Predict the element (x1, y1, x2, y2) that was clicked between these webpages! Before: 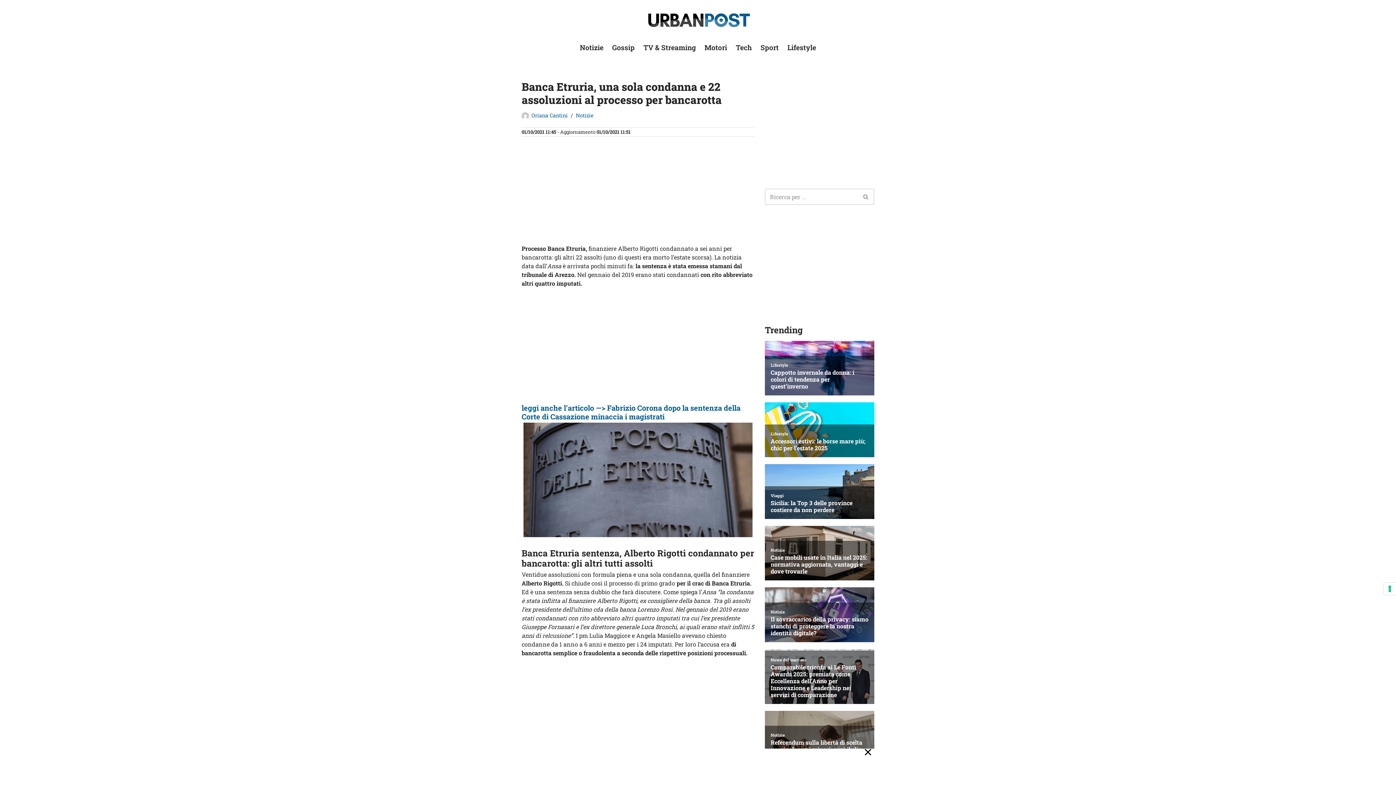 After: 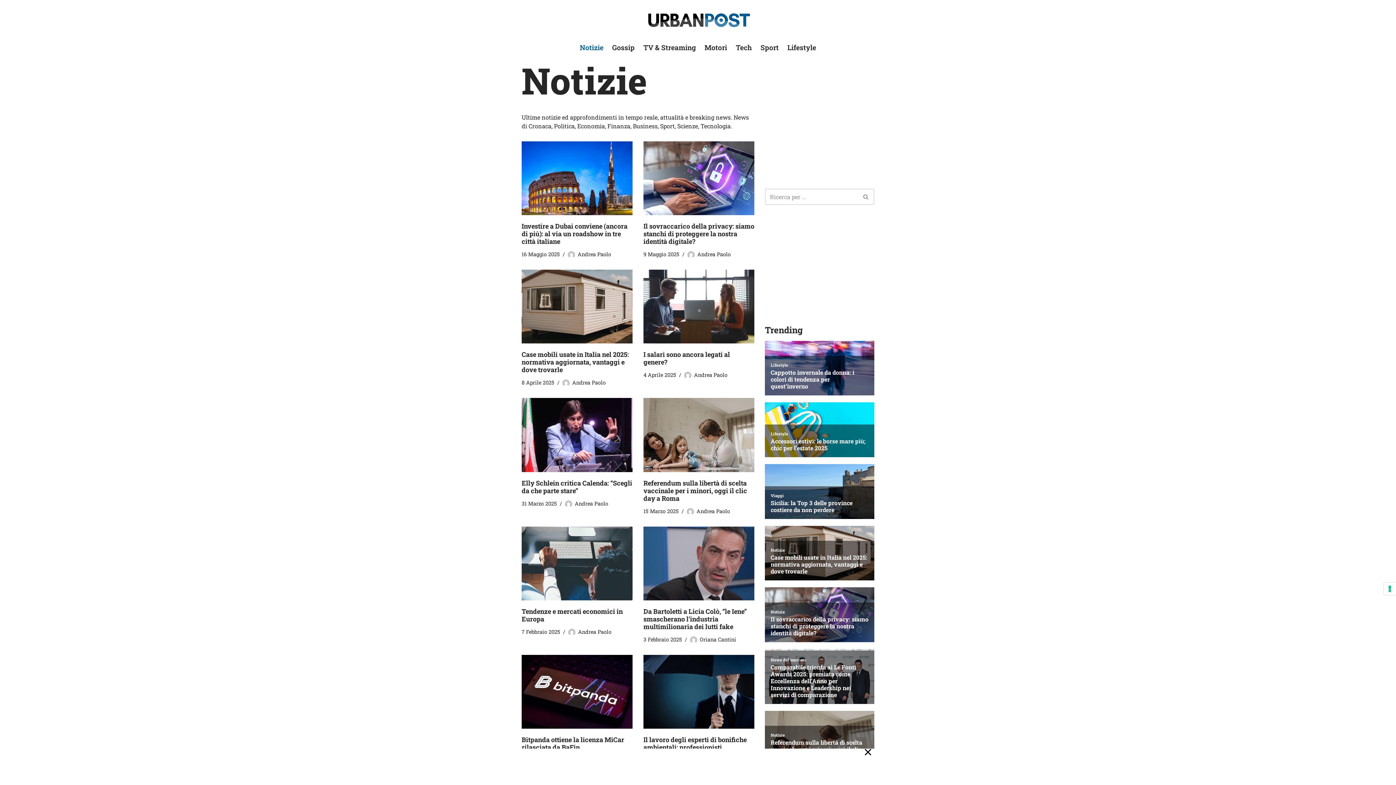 Action: label: Notizie bbox: (580, 42, 603, 52)